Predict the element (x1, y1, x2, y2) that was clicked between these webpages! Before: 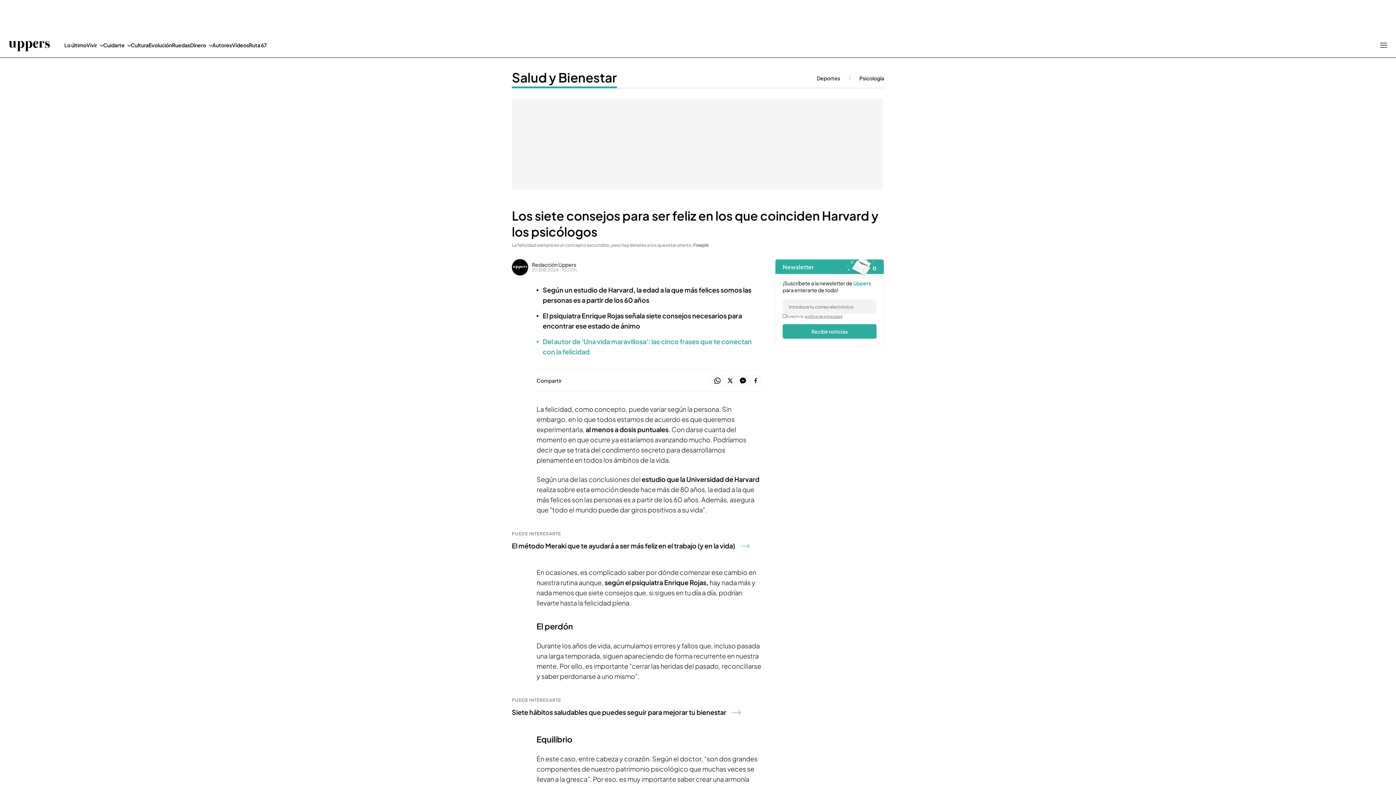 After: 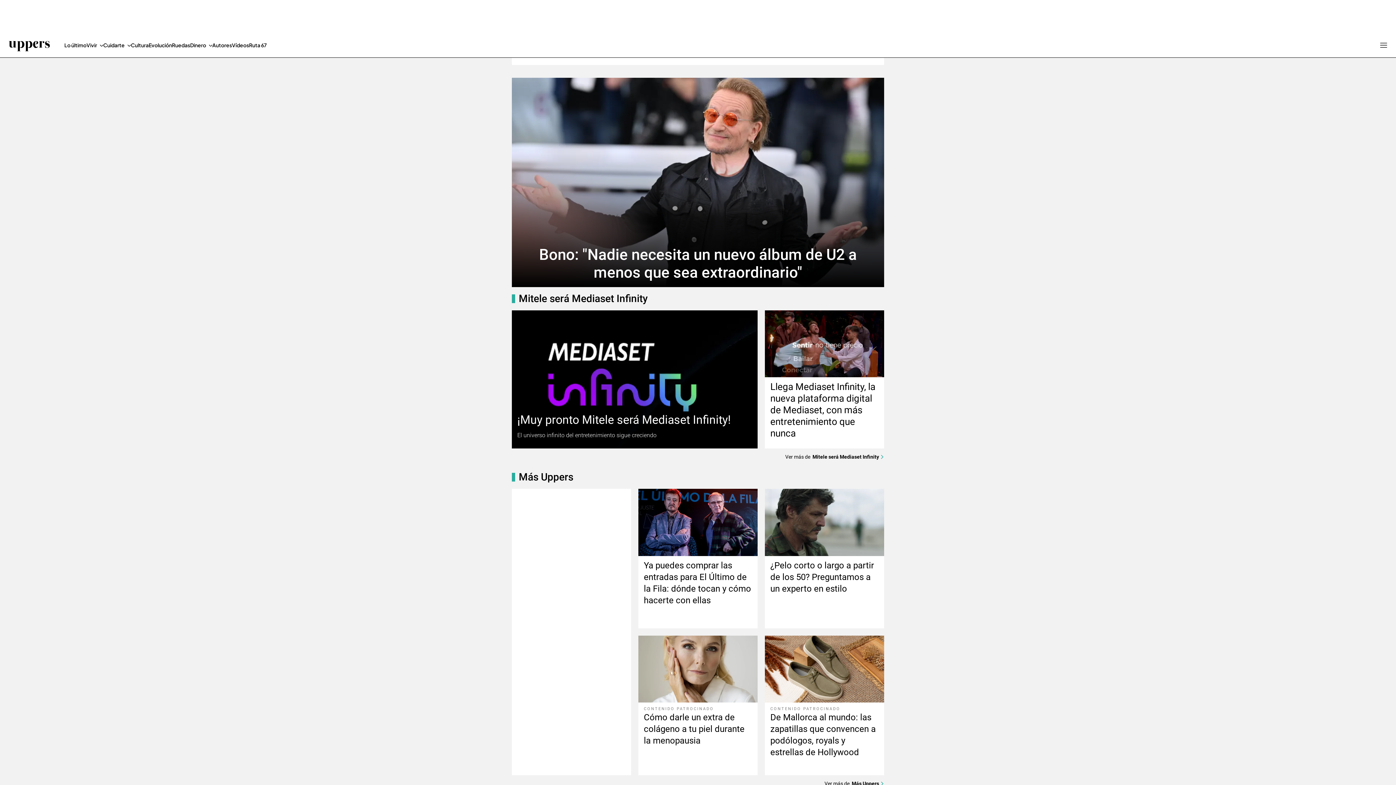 Action: bbox: (8, 36, 49, 54) label: Ir a Uppers